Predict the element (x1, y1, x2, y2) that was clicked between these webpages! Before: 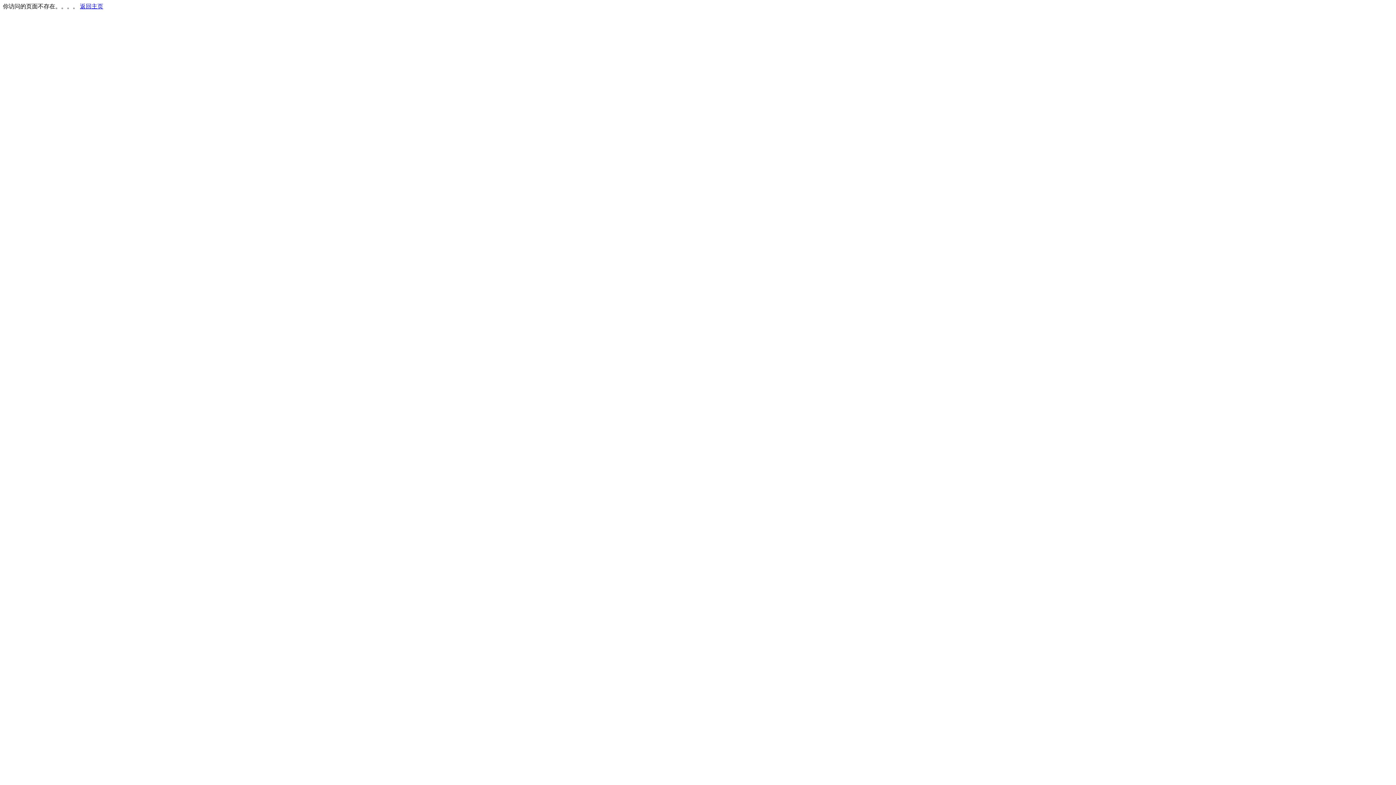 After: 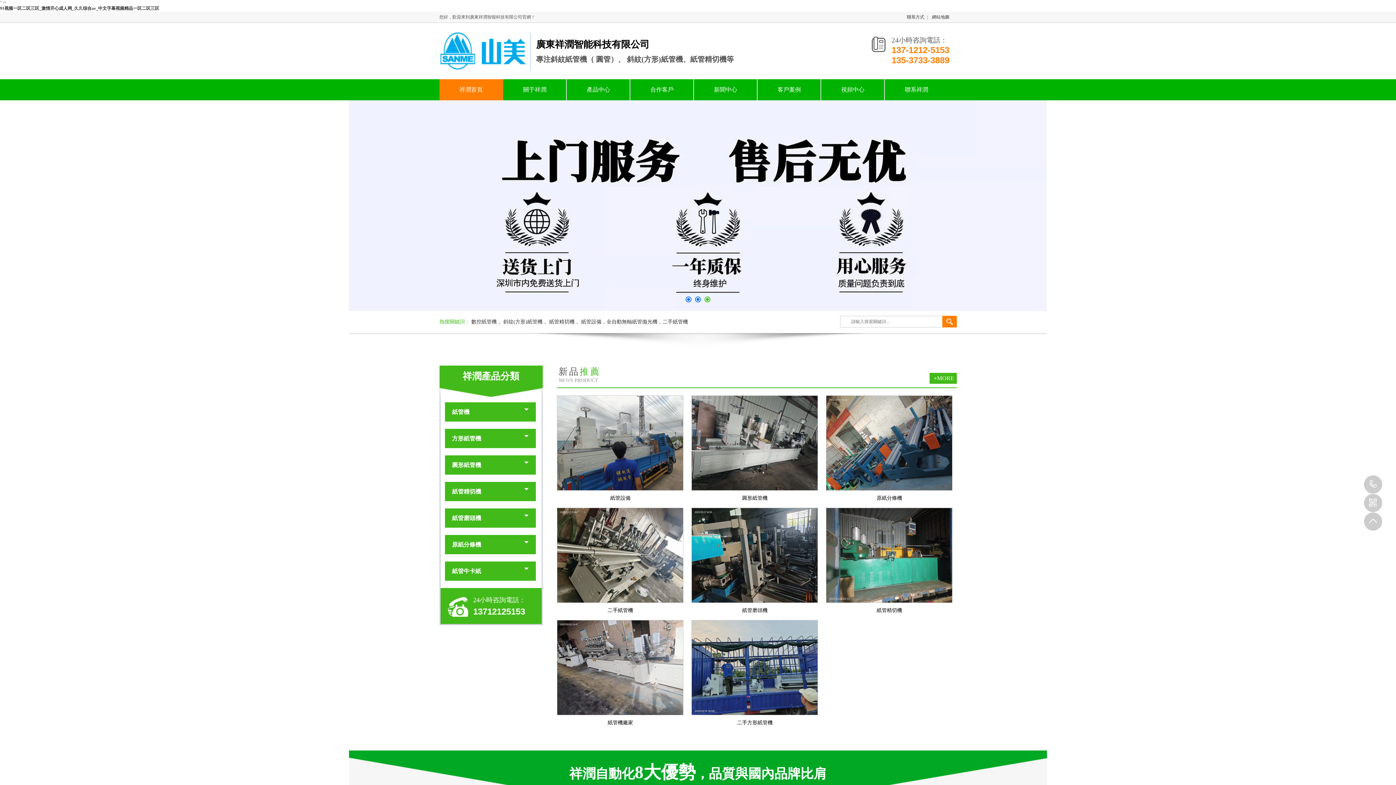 Action: label: 返回主页 bbox: (80, 3, 103, 9)